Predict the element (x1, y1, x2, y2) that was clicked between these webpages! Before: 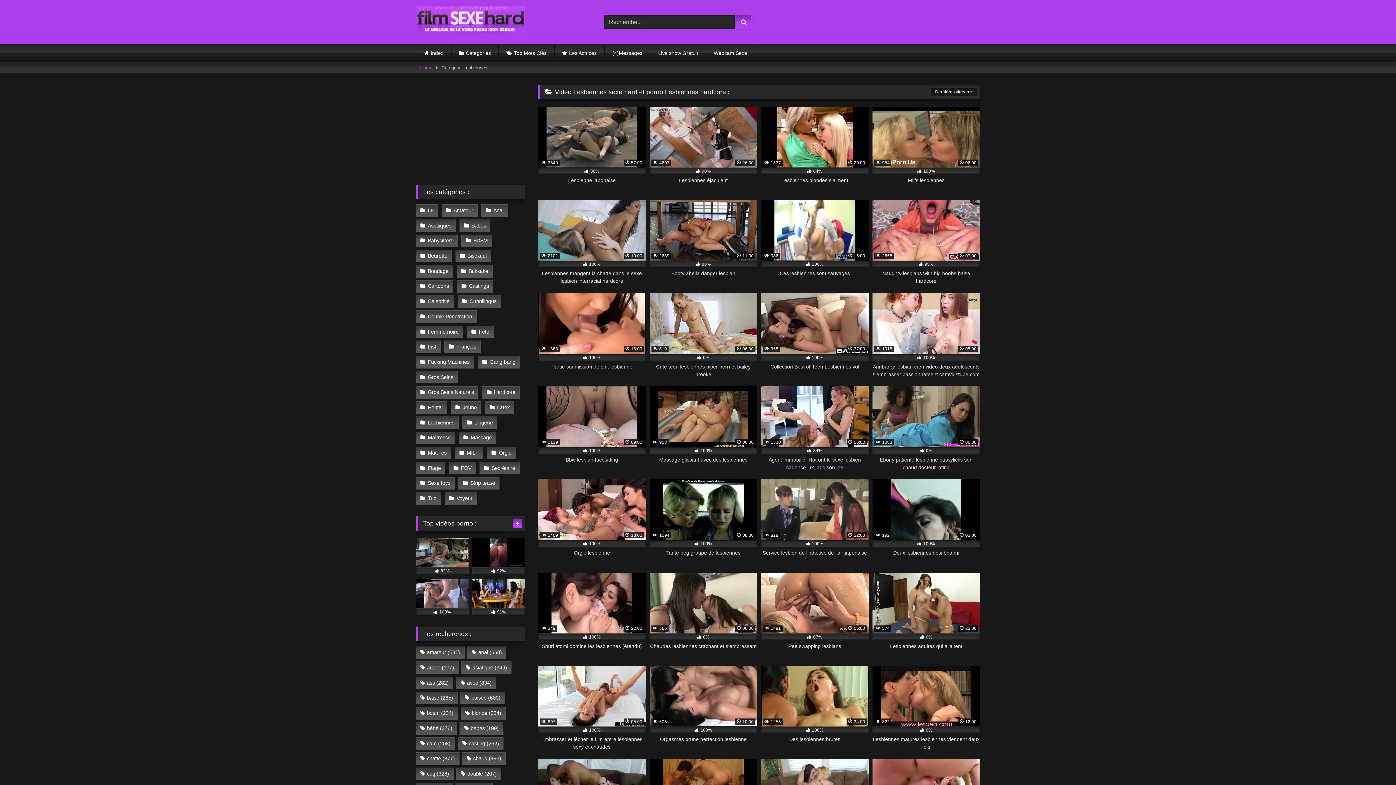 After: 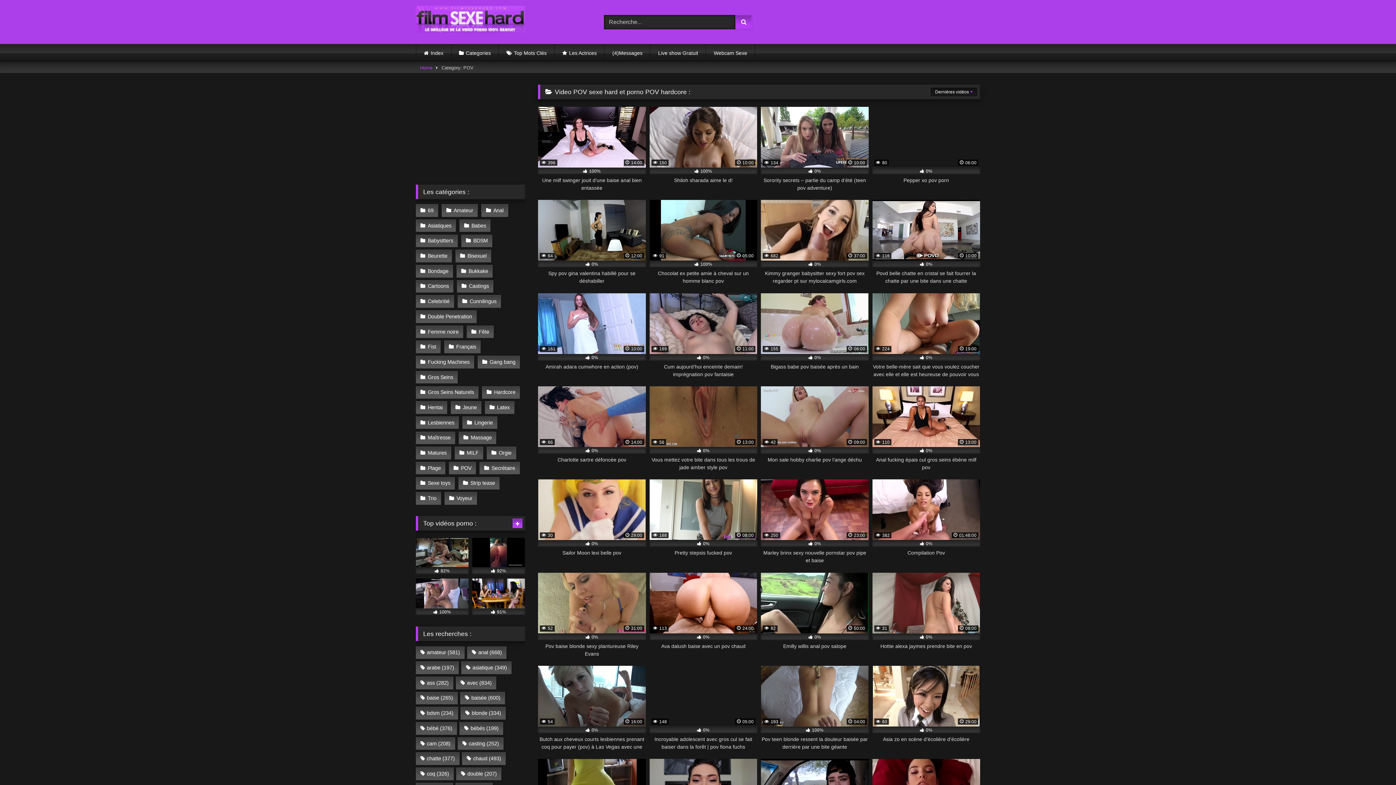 Action: bbox: (449, 462, 476, 474) label: POV